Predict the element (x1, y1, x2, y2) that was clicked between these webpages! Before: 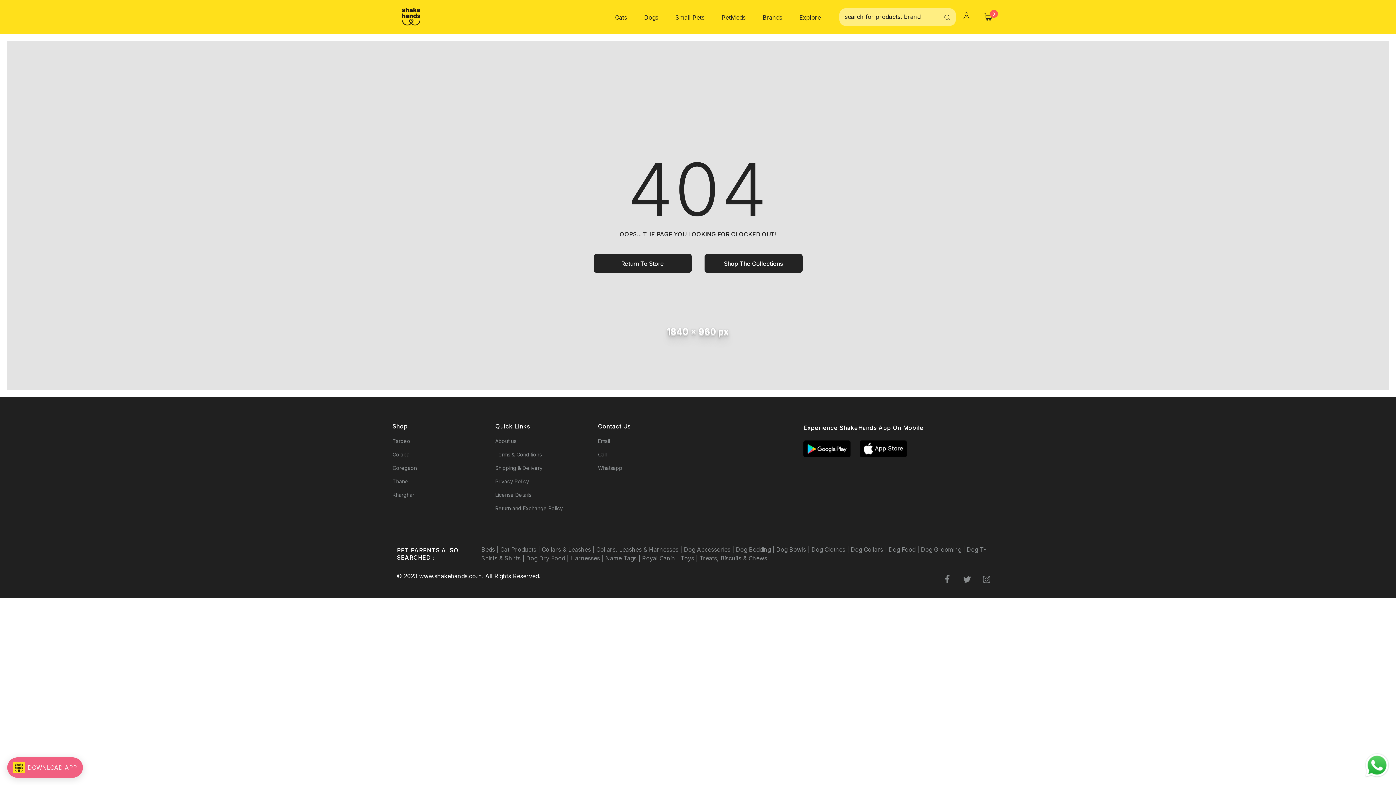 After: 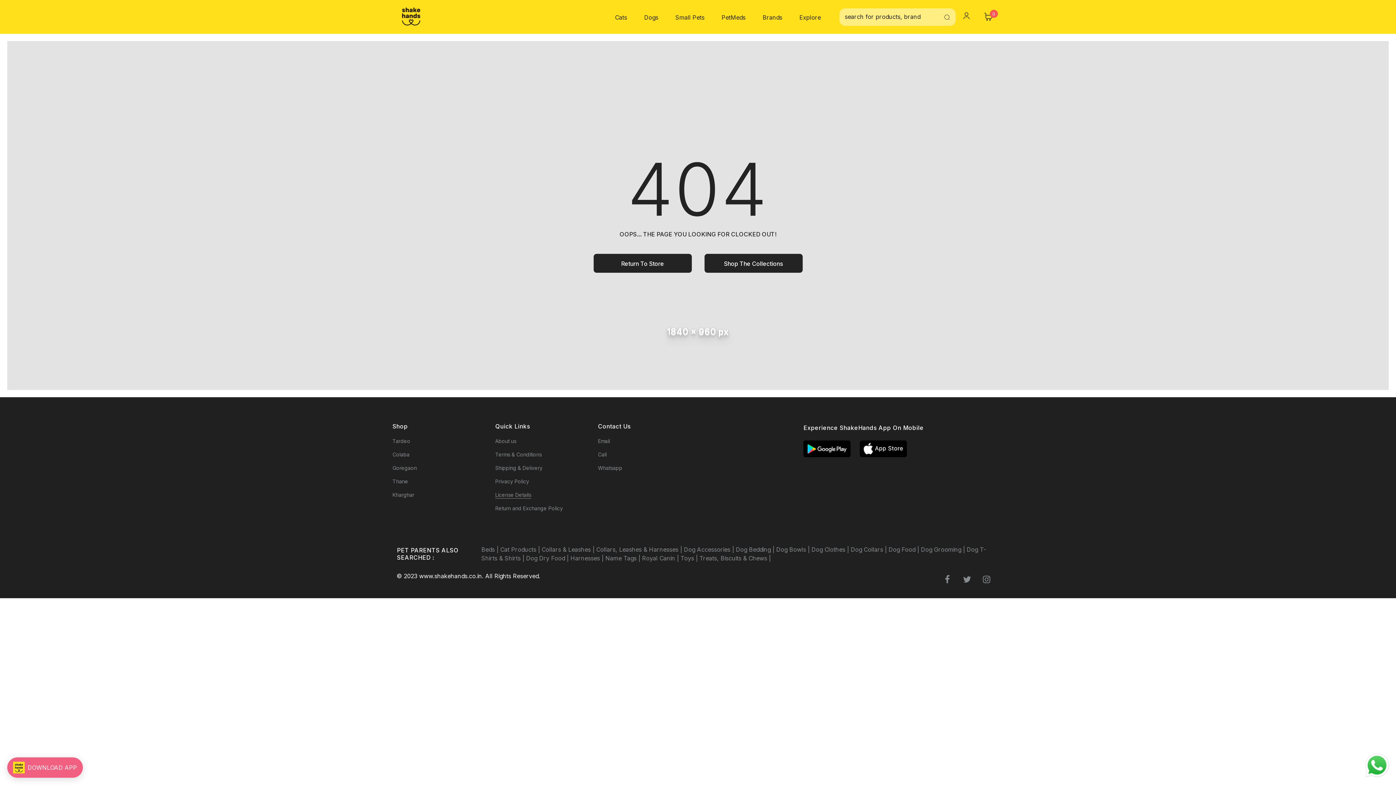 Action: bbox: (495, 489, 531, 501) label: License Details